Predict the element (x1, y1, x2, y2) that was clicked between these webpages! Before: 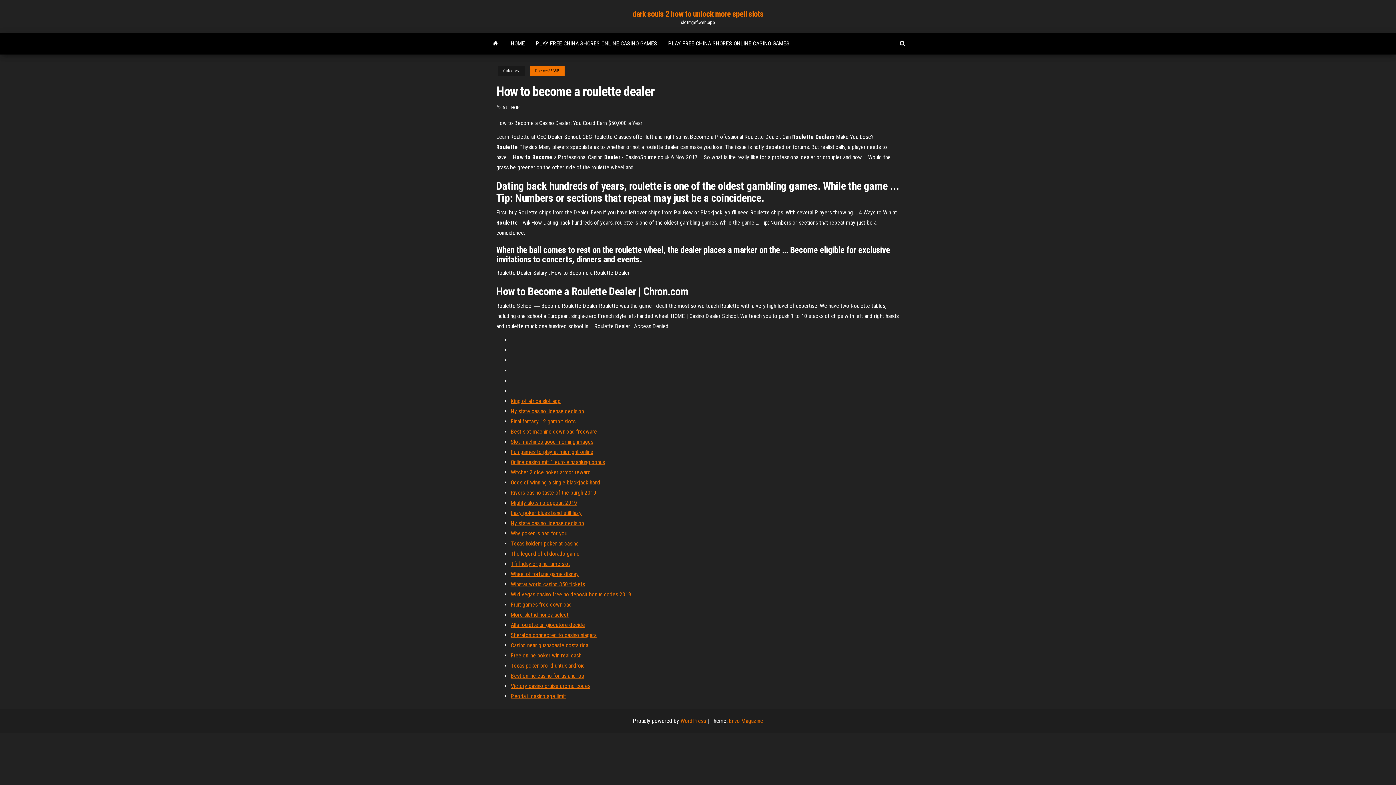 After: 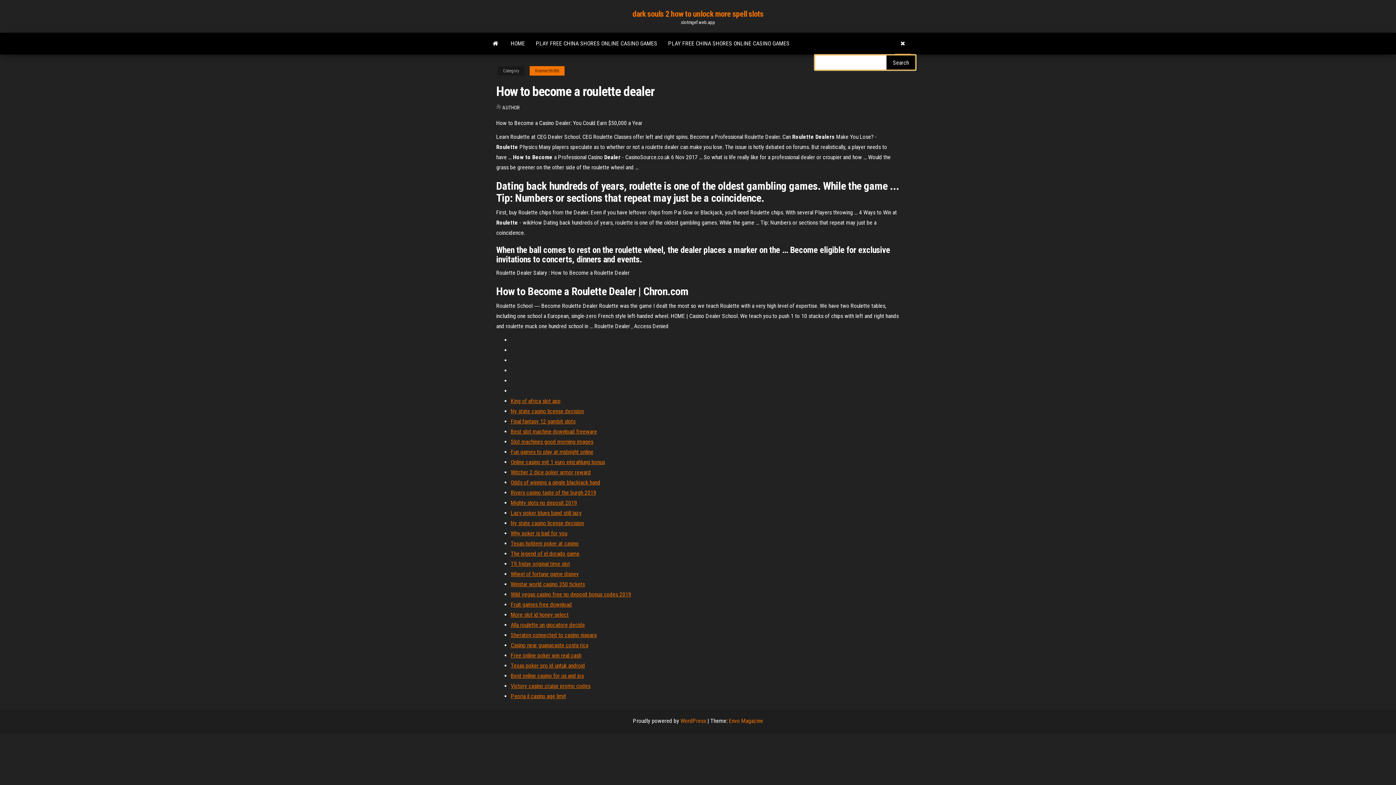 Action: bbox: (894, 32, 910, 54)